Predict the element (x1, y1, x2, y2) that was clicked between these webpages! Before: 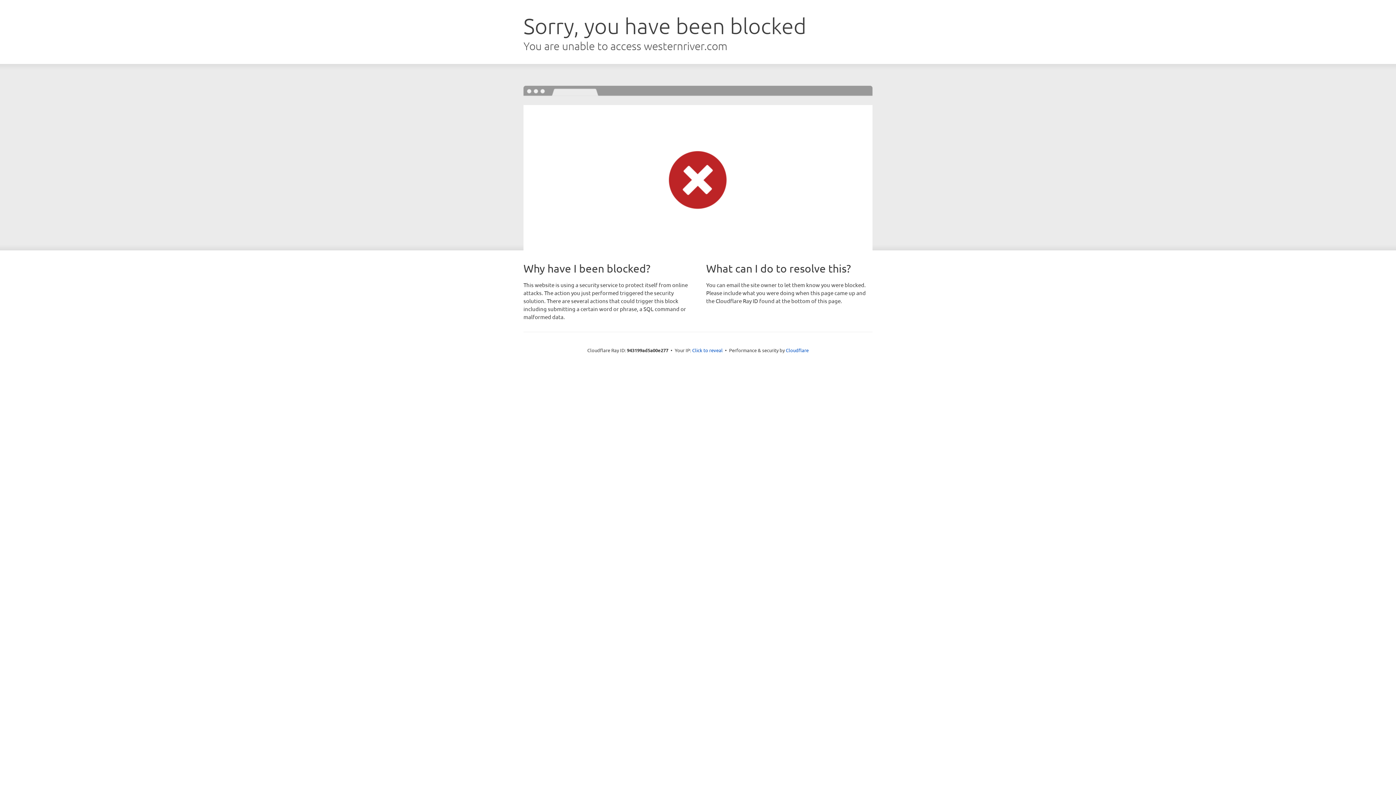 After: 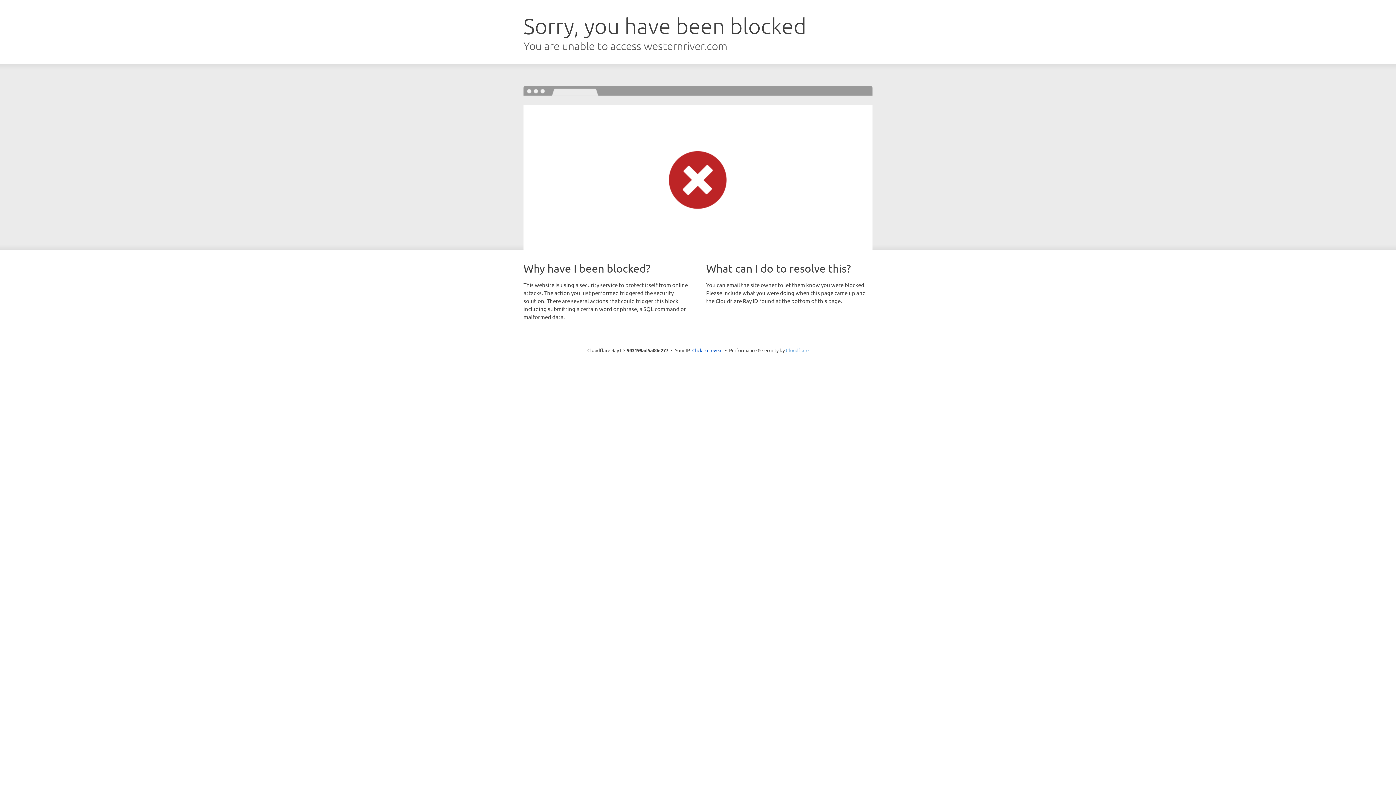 Action: bbox: (786, 347, 808, 353) label: Cloudflare